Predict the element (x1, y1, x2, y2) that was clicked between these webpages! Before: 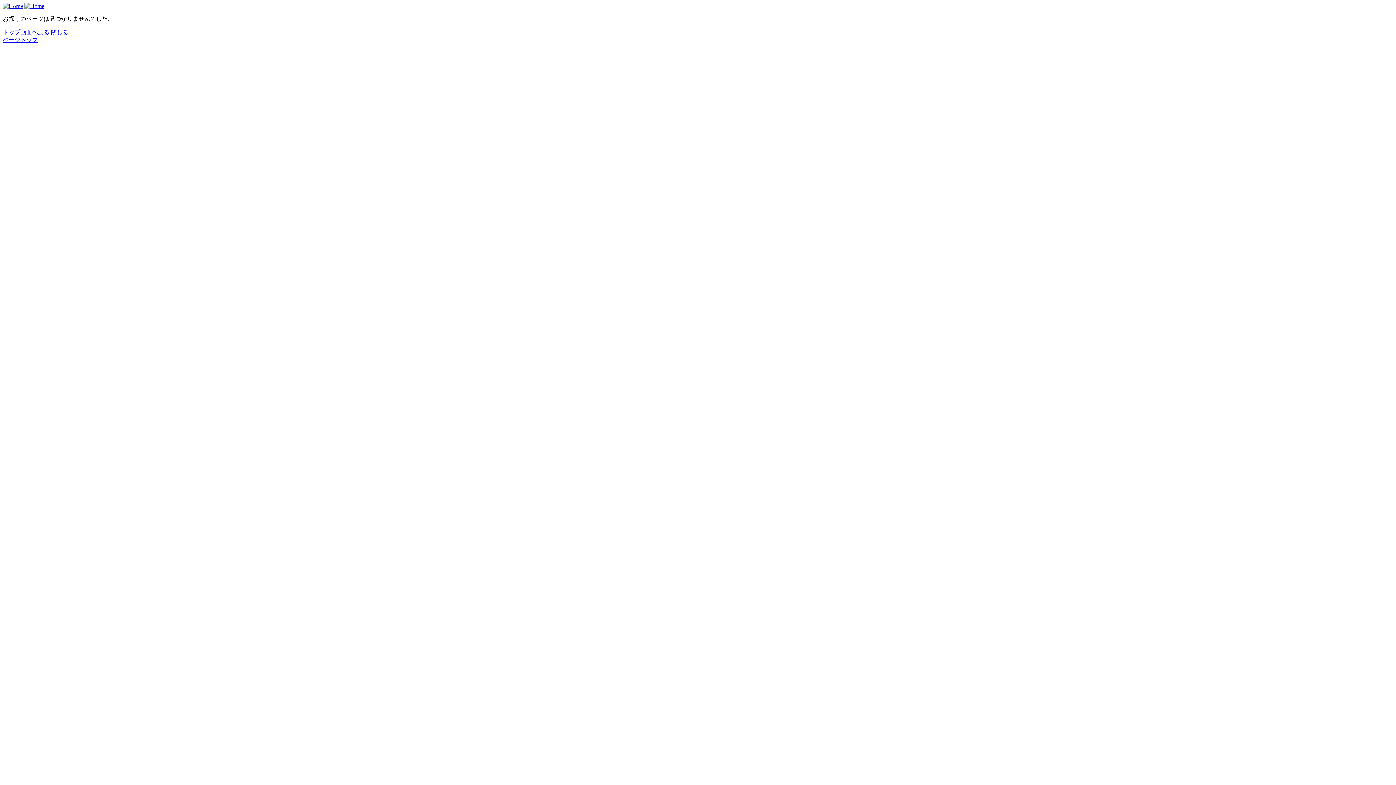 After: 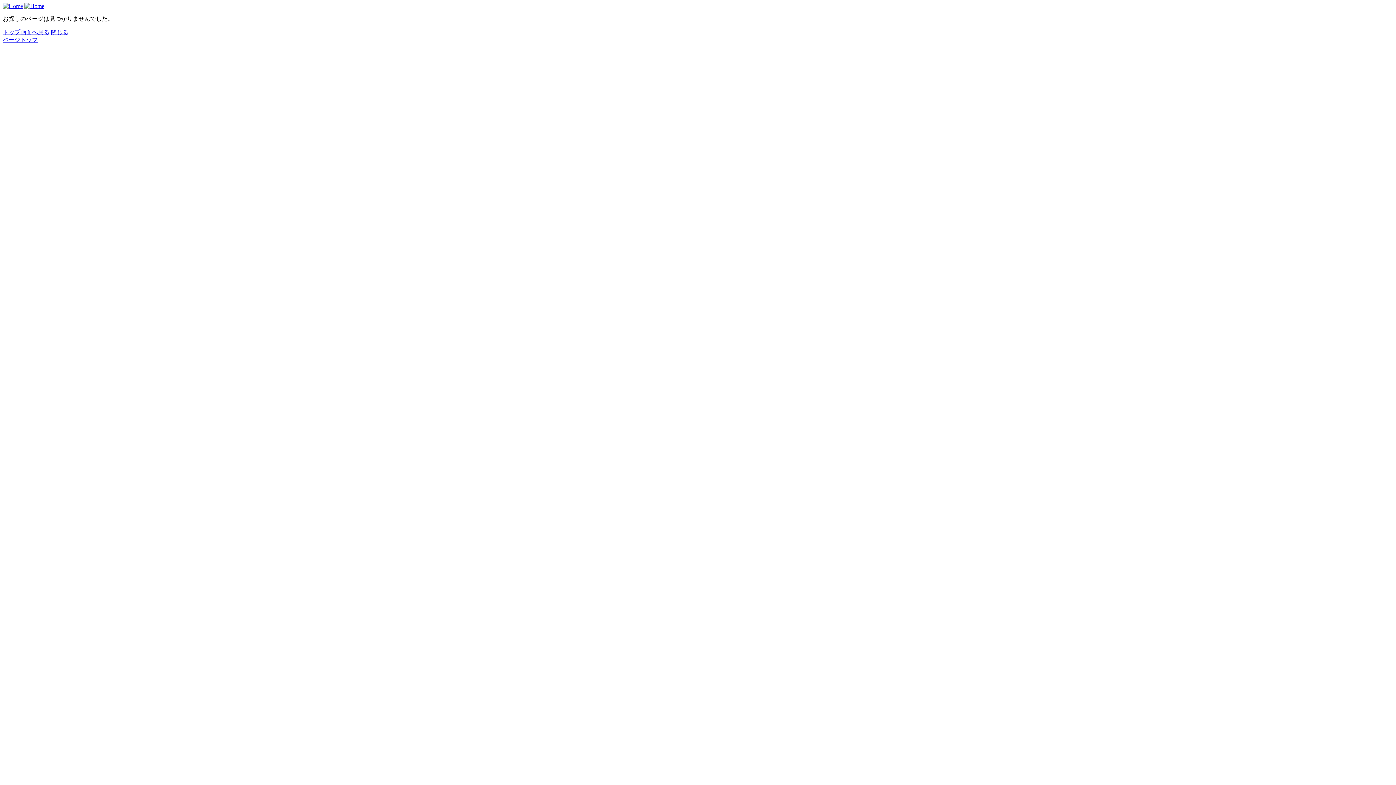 Action: bbox: (2, 36, 37, 42) label: ページトップ